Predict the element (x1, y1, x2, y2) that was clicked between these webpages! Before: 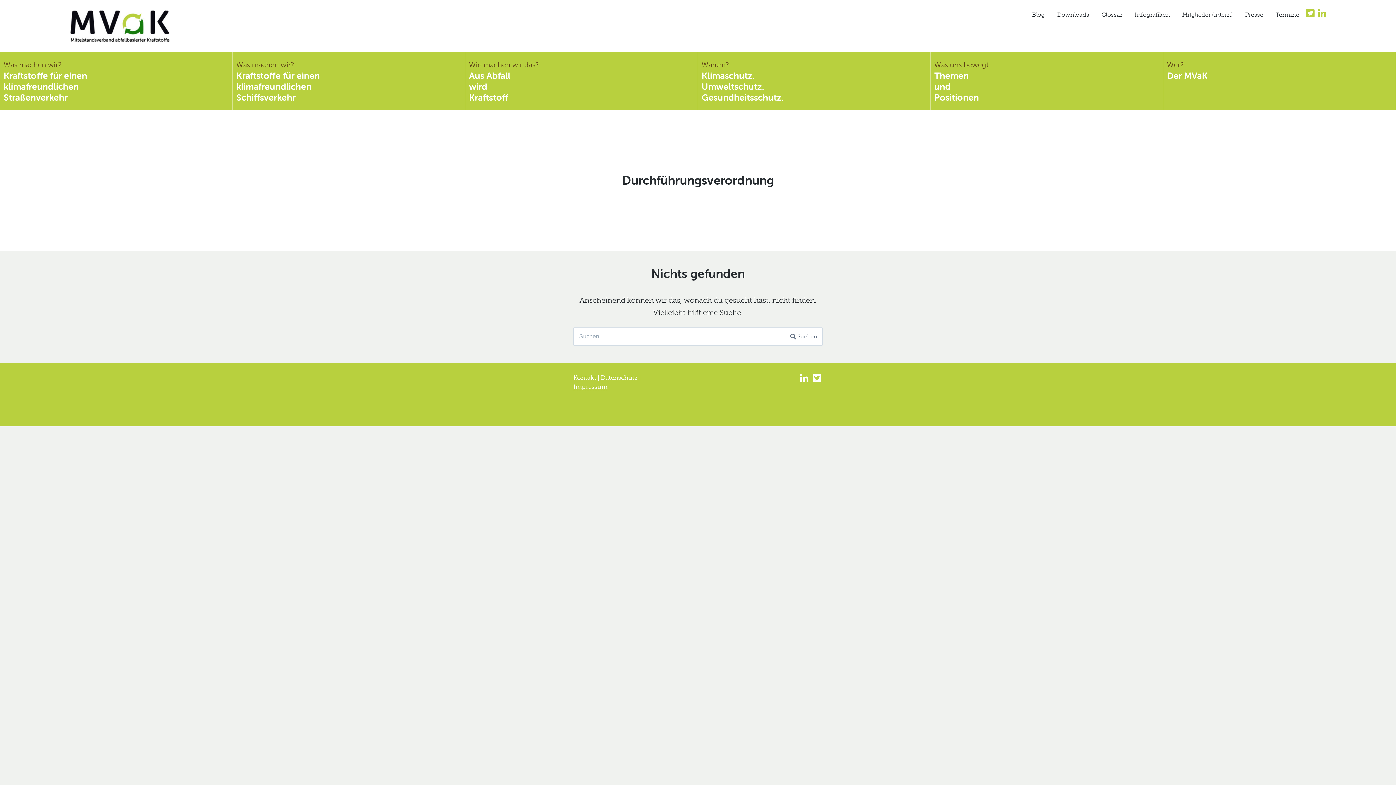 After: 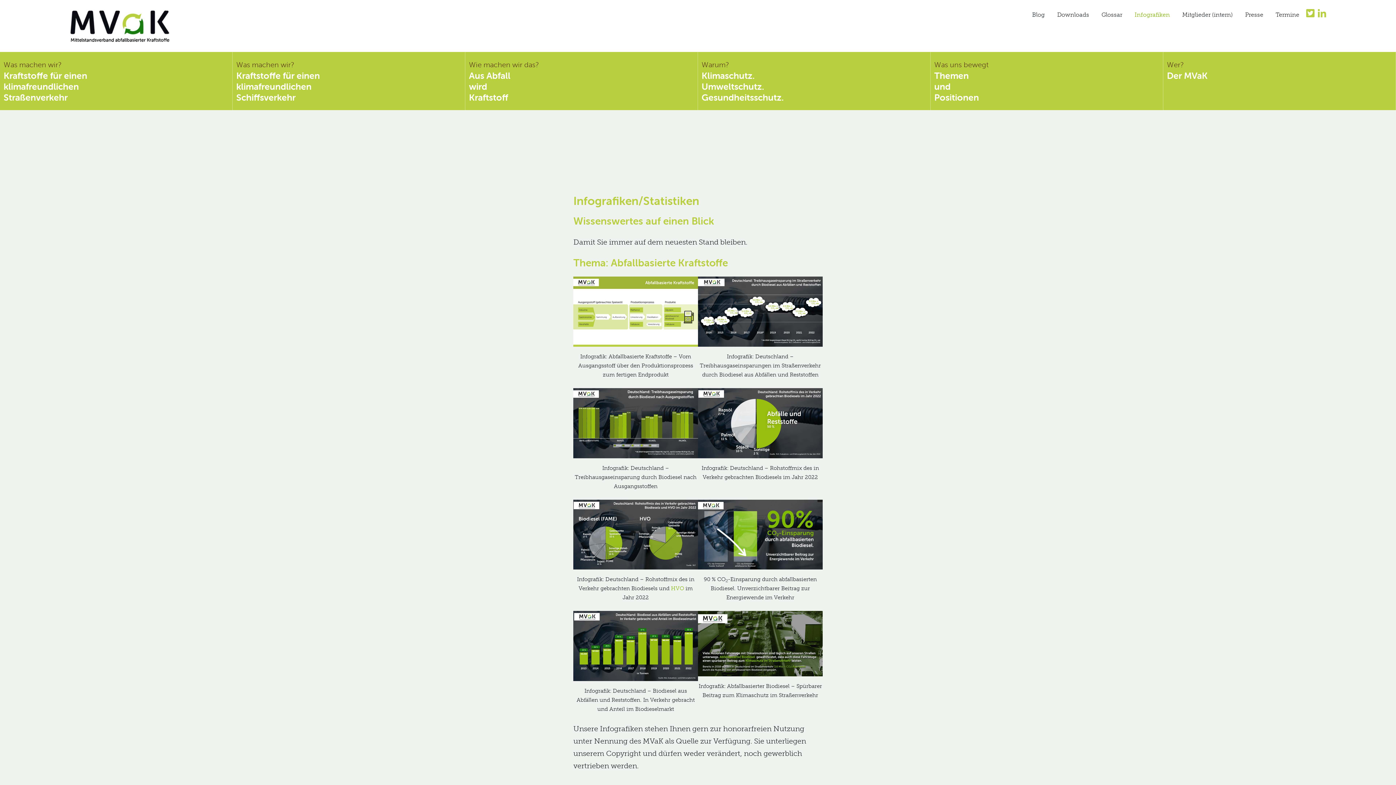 Action: label: Infografiken bbox: (1134, 9, 1170, 20)